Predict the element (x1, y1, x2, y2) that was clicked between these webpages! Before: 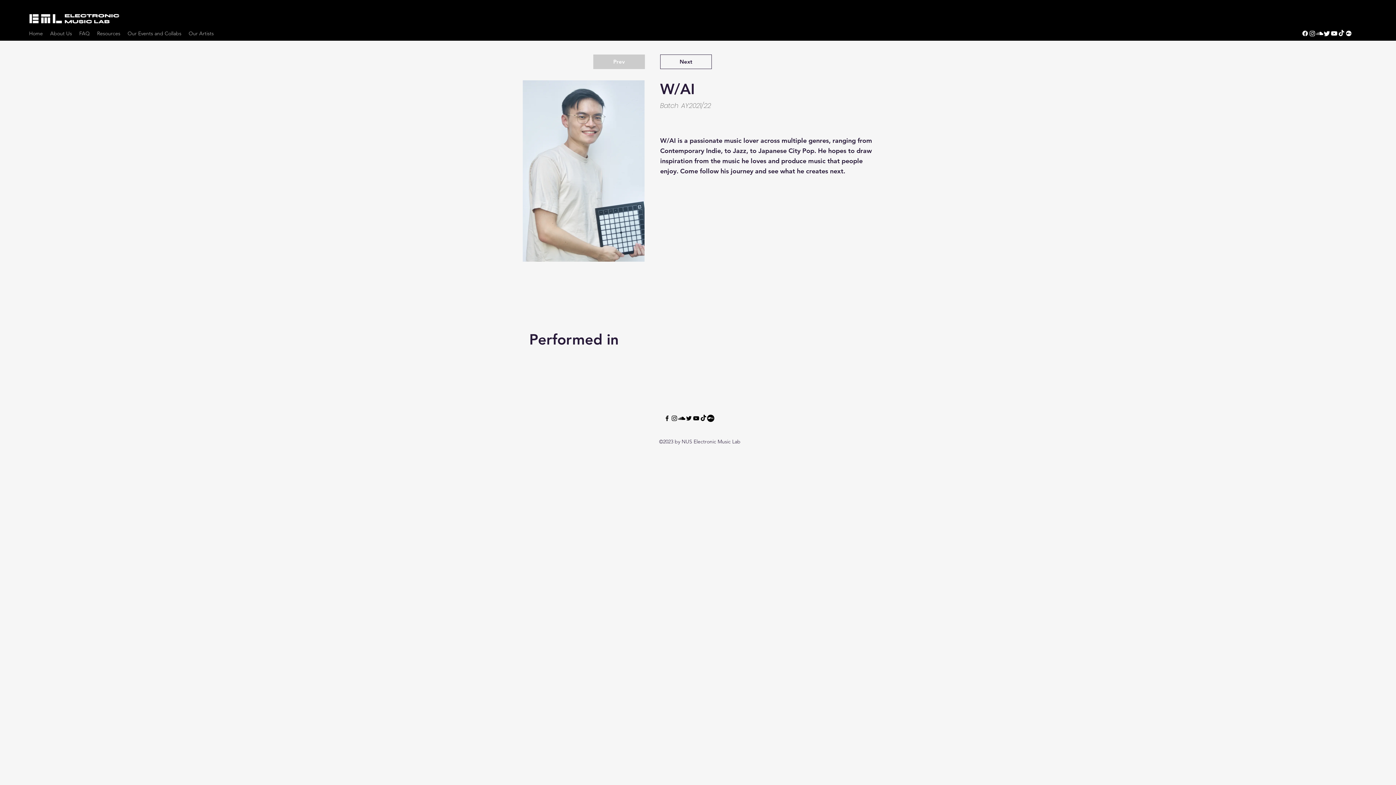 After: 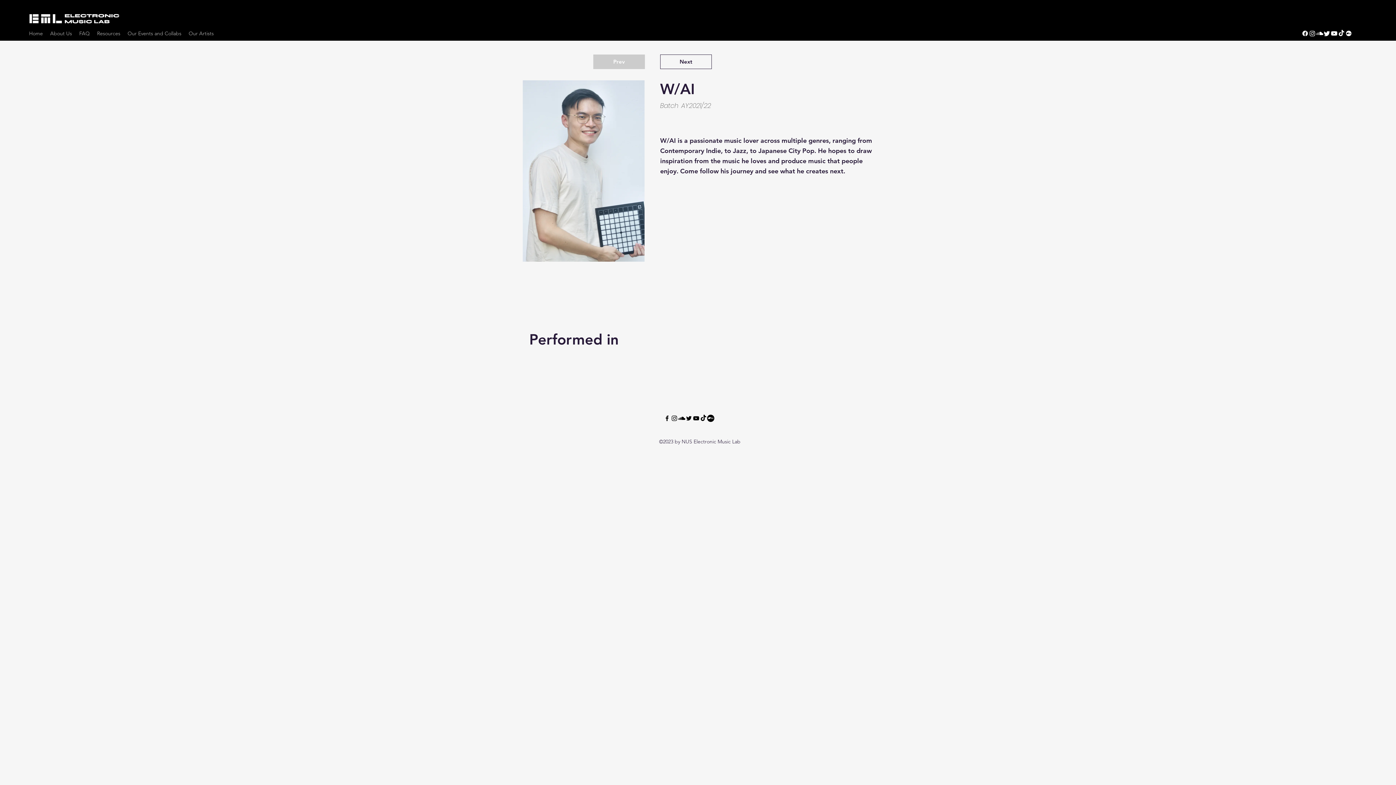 Action: bbox: (670, 414, 678, 422) label: instagram